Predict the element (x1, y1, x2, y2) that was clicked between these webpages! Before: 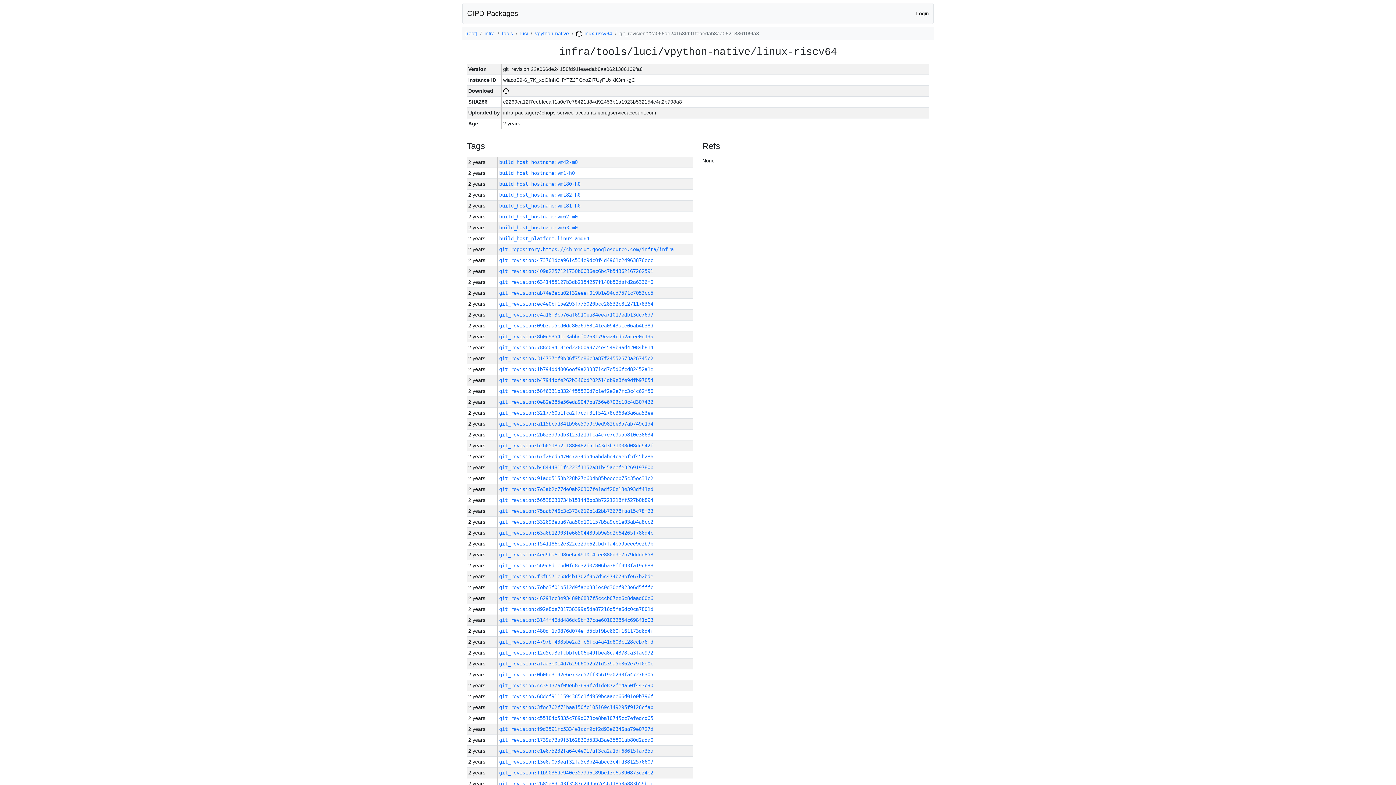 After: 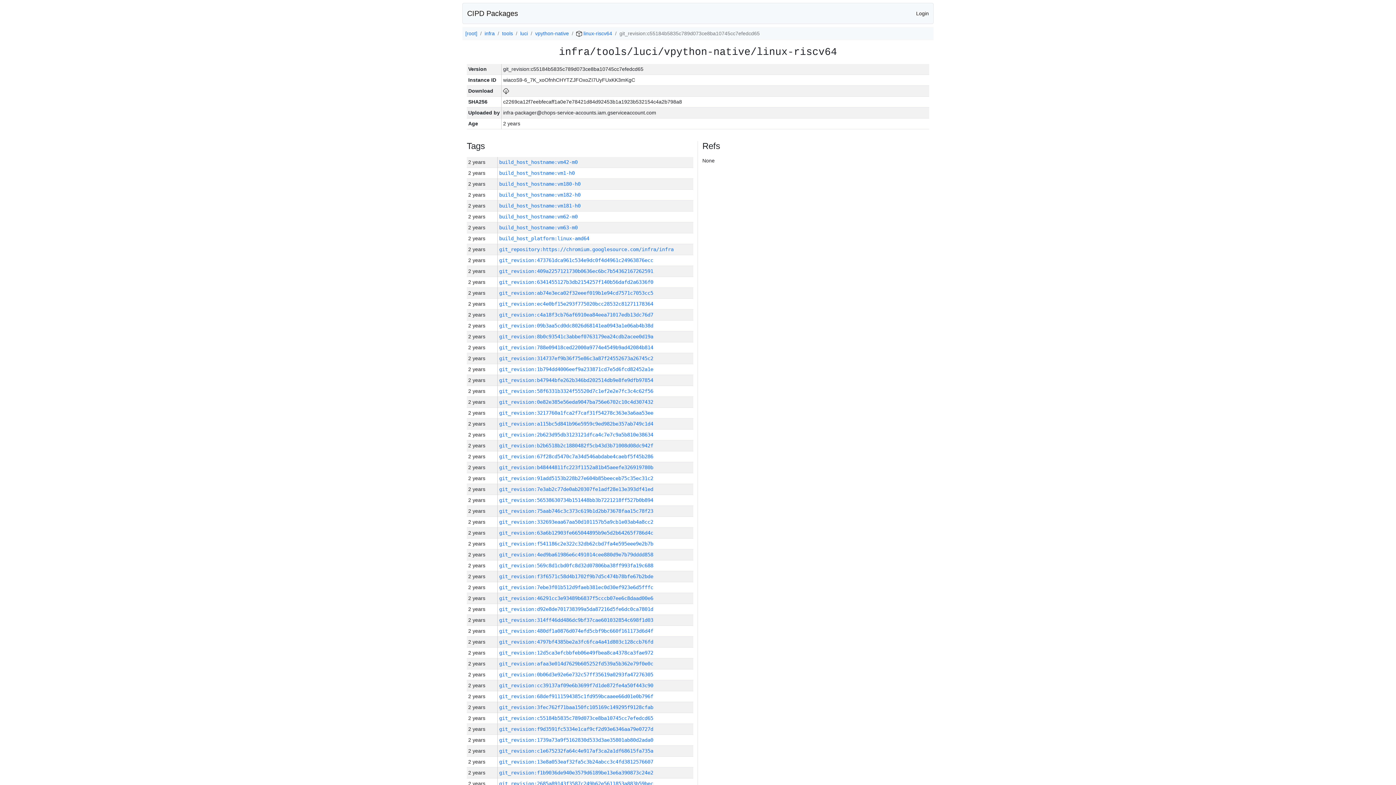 Action: label: git_revision:c55184b5835c789d073ce8ba10745cc7efedcd65 bbox: (499, 715, 653, 721)